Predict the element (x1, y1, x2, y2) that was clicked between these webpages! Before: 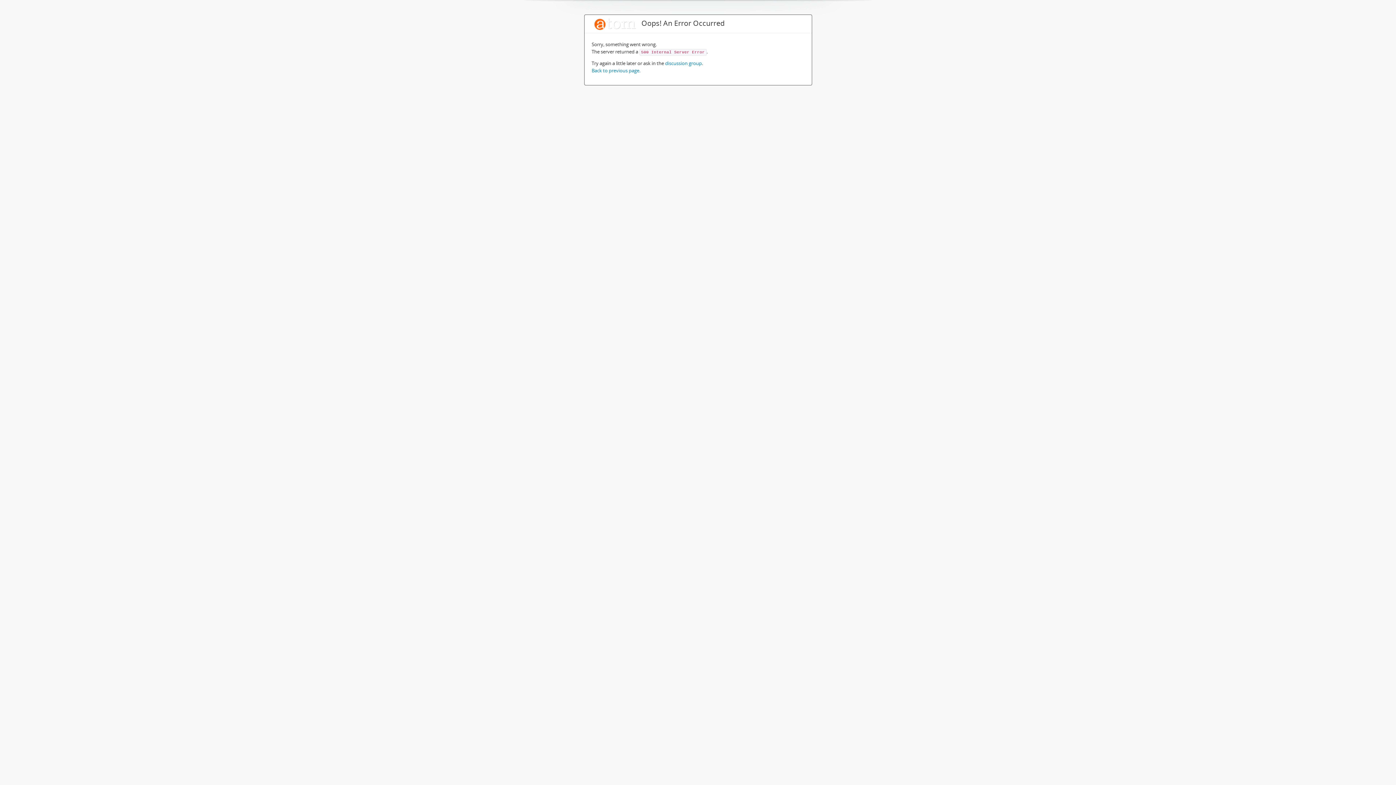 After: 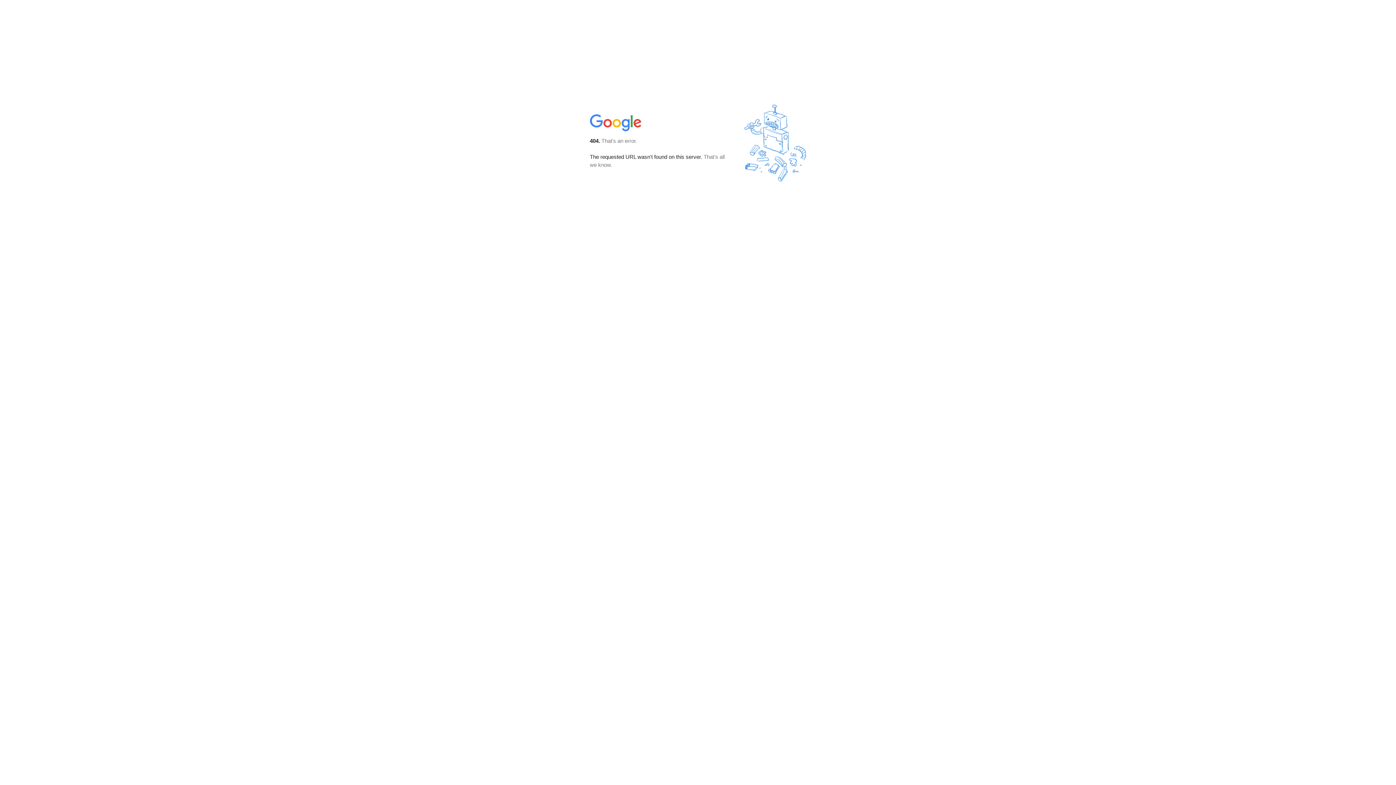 Action: label: discussion group bbox: (665, 60, 702, 66)